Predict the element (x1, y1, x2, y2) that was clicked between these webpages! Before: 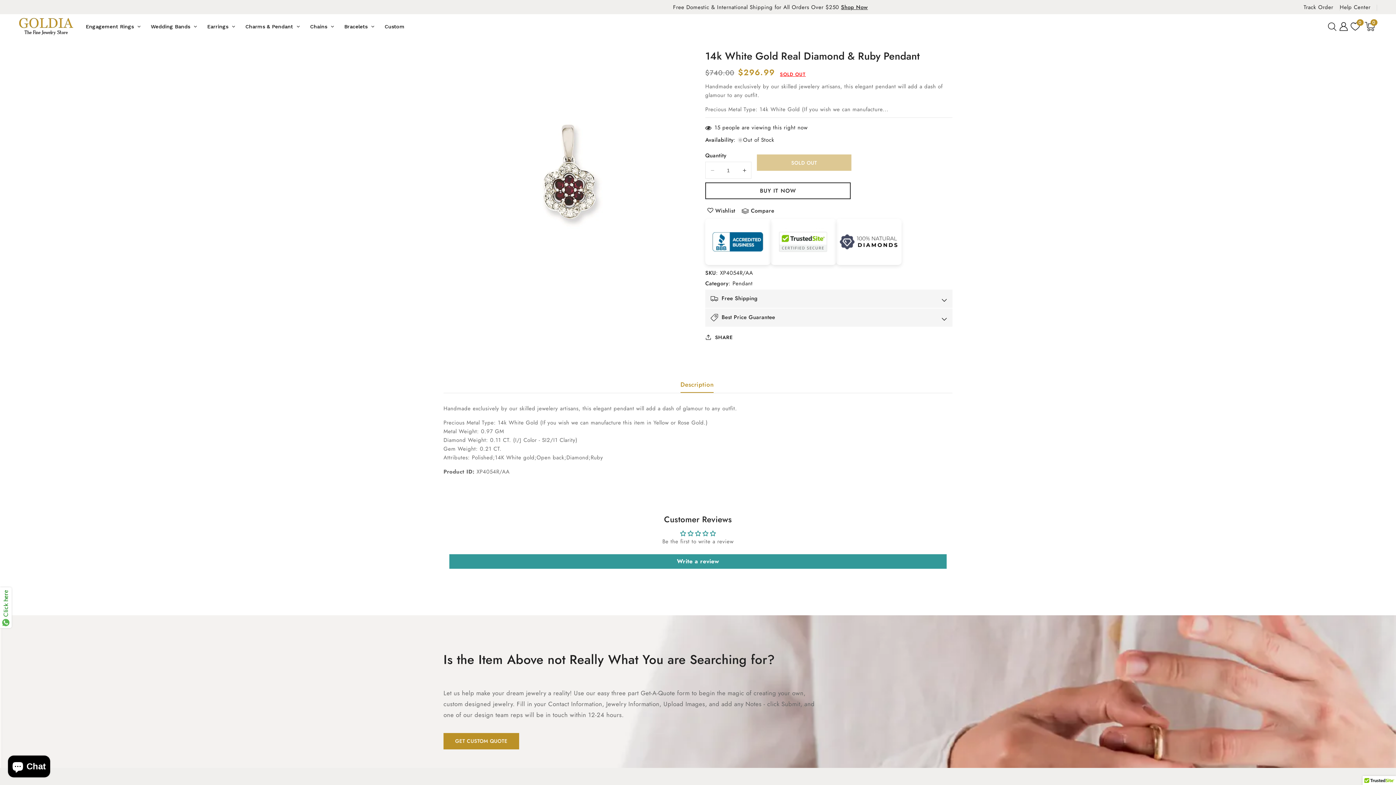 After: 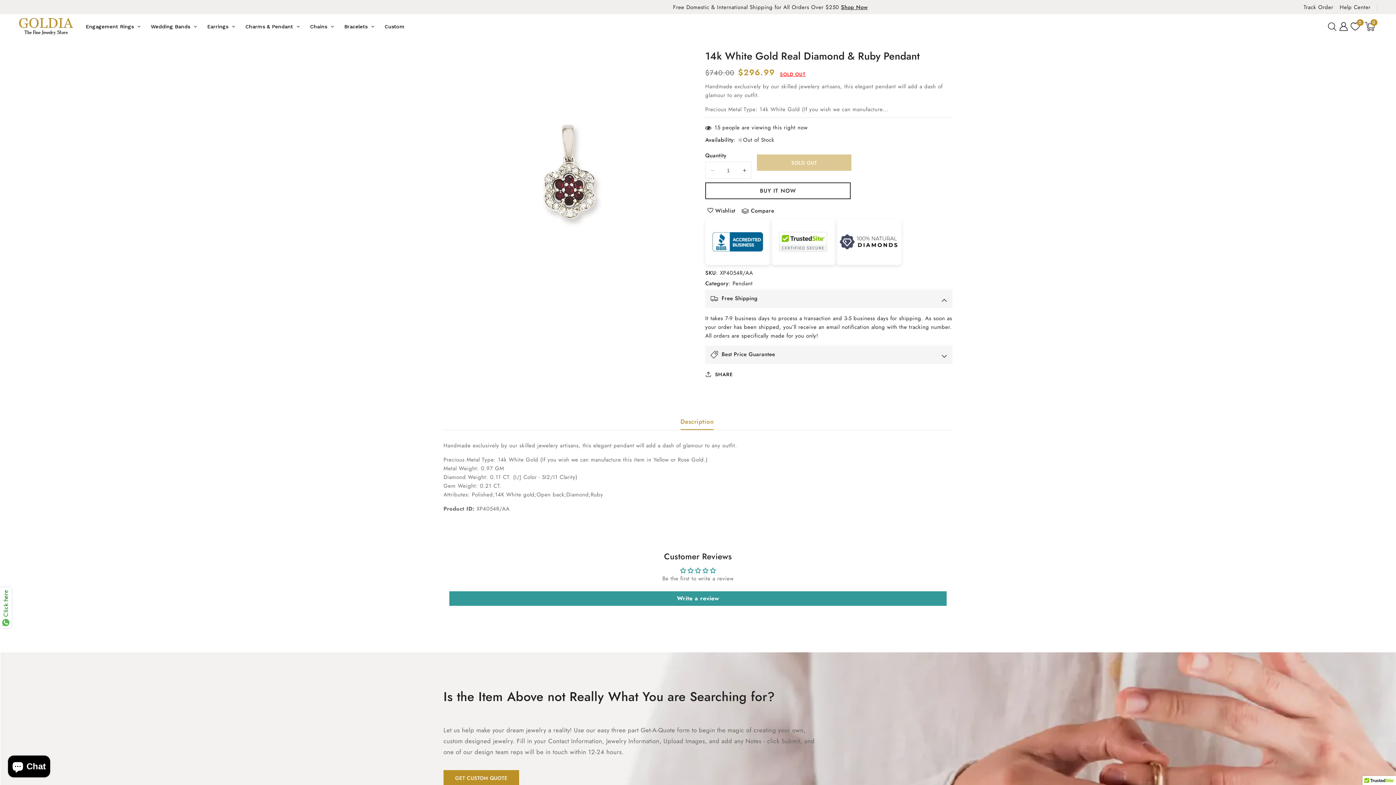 Action: bbox: (705, 289, 952, 307) label: Free Shipping